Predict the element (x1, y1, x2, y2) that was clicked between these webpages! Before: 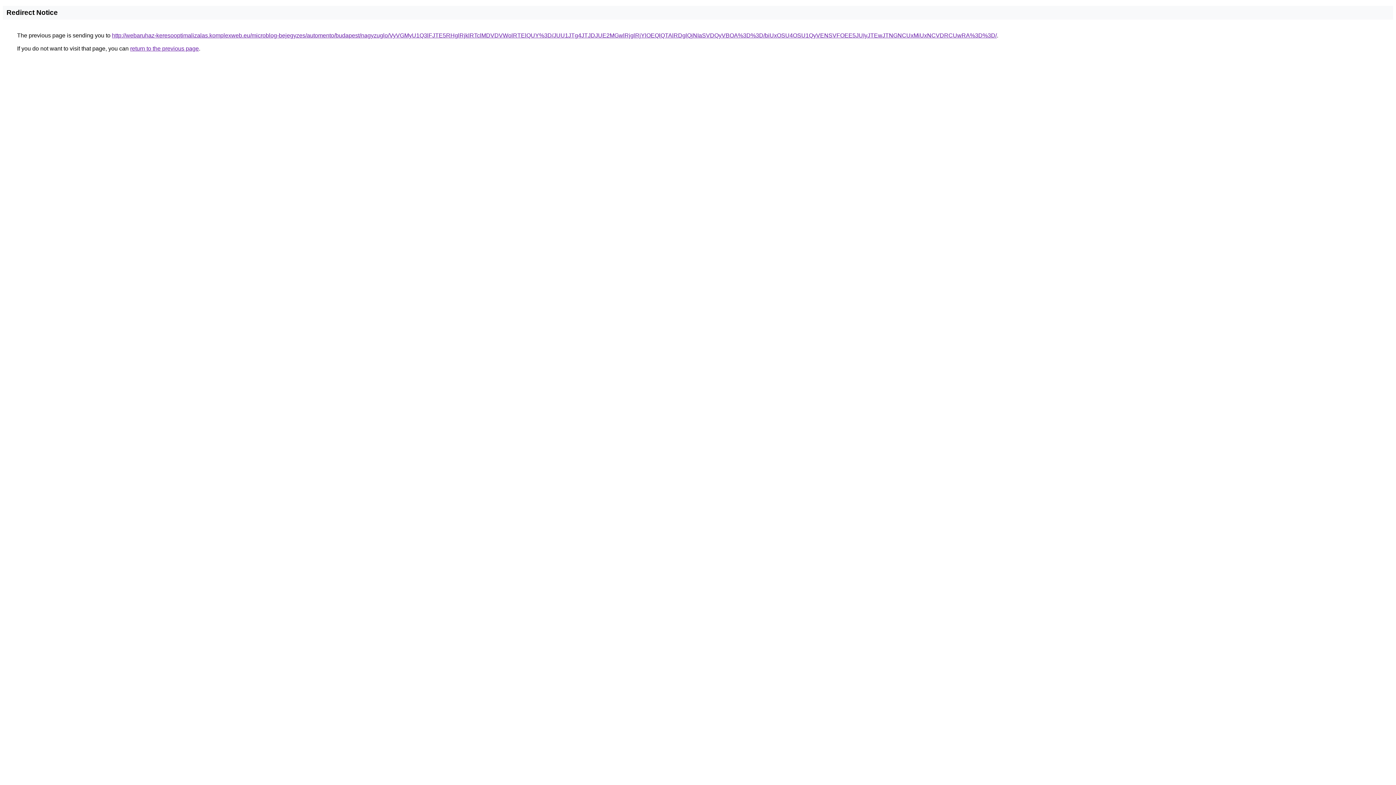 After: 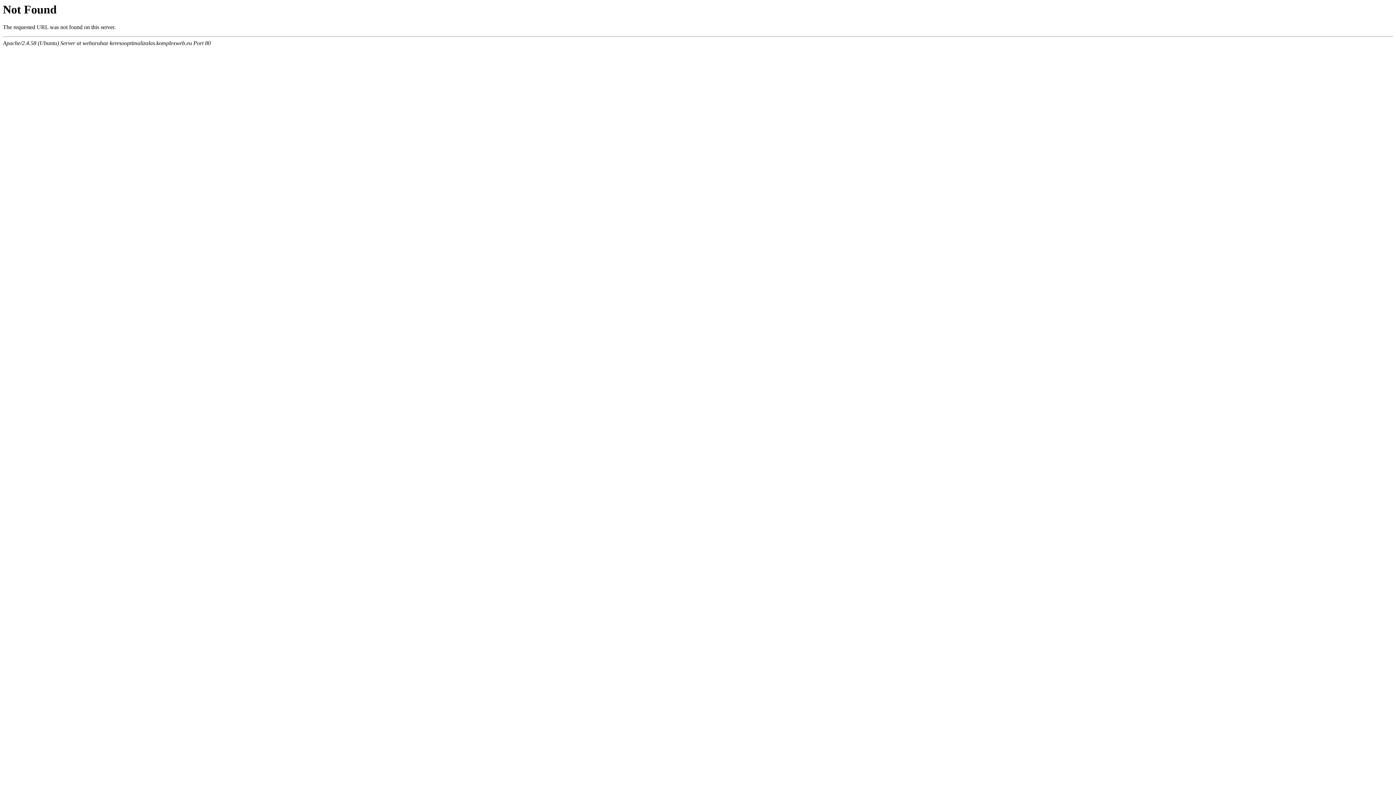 Action: bbox: (112, 32, 997, 38) label: http://webaruhaz-keresooptimalizalas.komplexweb.eu/microblog-bejegyzes/automento/budapest/nagyzuglo/VyVGMyU1Q3lFJTE5RHglRjklRTclMDVDVWolRTElQUY%3D/JUU1JTg4JTJDJUE2MGwlRjglRjYlOEQlQTAlRDglQjNIaSVDQyVBOA%3D%3D/biUxOSU4OSU1QyVENSVFOEE5JUIyJTEwJTNGNCUxMiUxNCVDRCUwRA%3D%3D/